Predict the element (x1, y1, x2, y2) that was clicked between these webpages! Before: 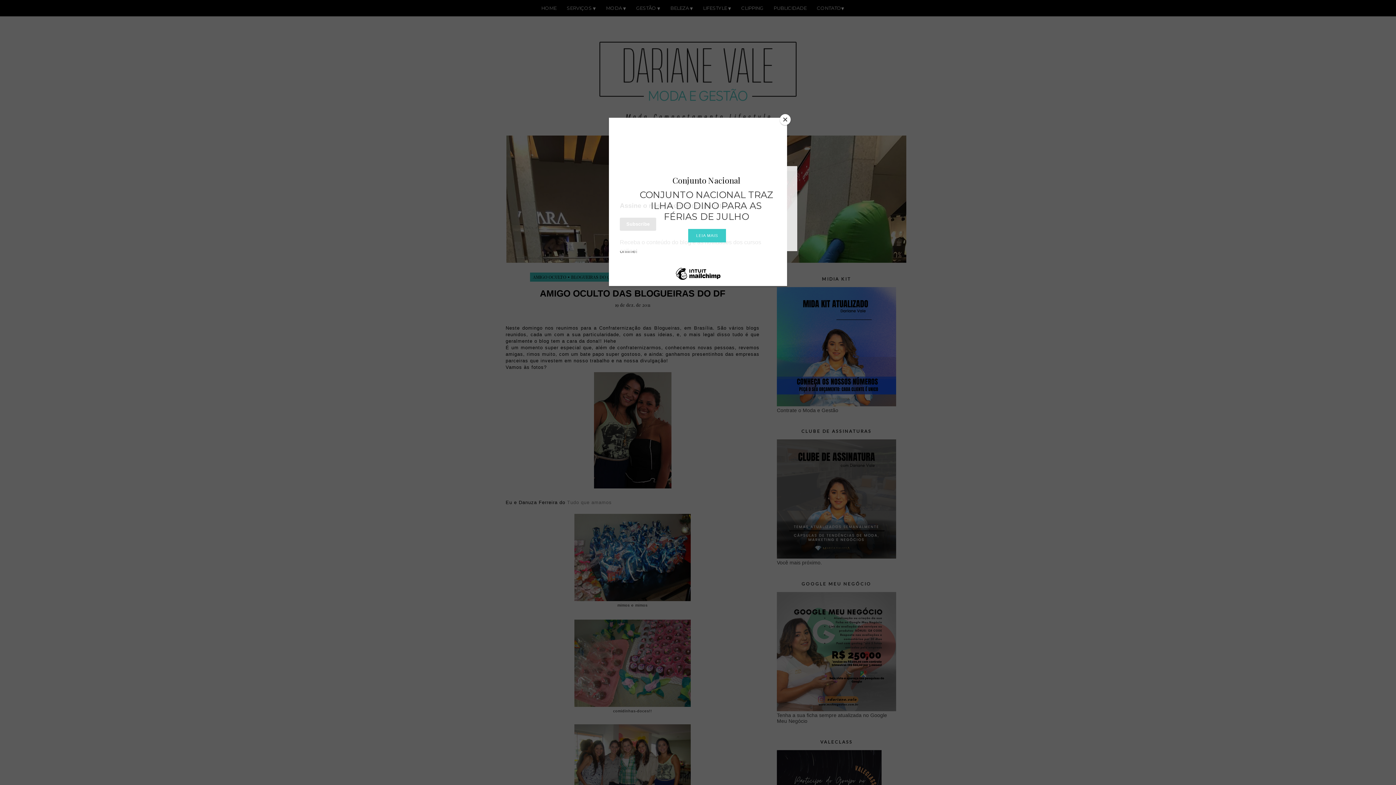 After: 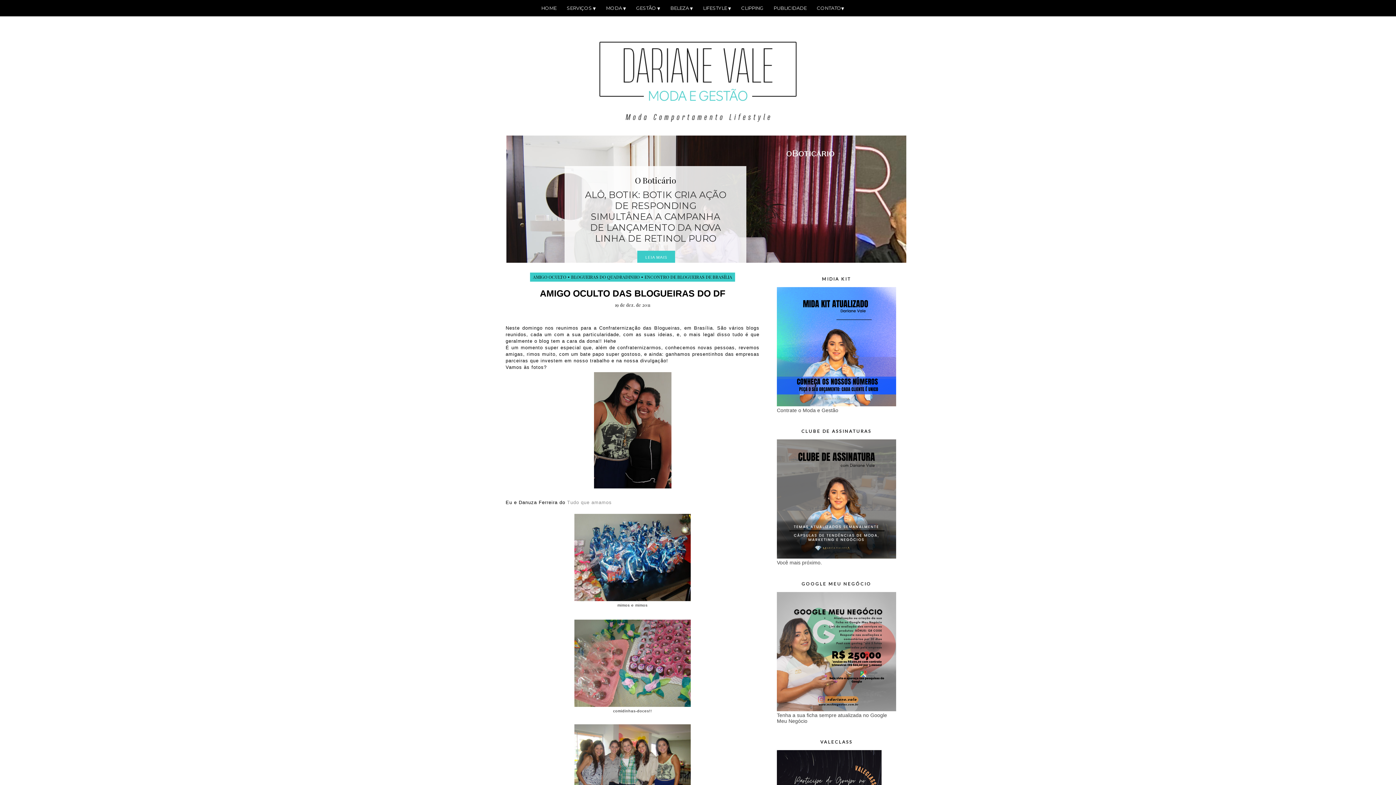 Action: label: Close bbox: (780, 114, 790, 125)